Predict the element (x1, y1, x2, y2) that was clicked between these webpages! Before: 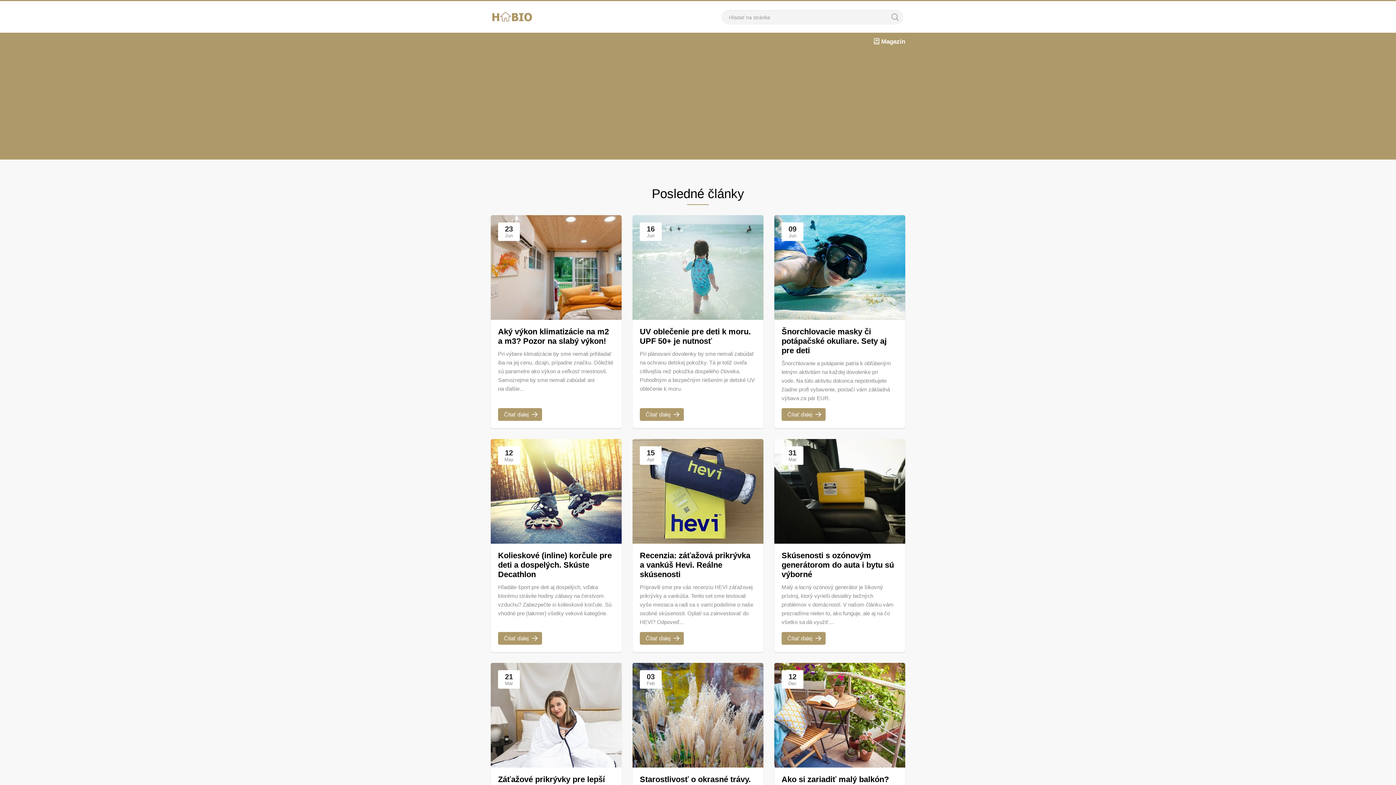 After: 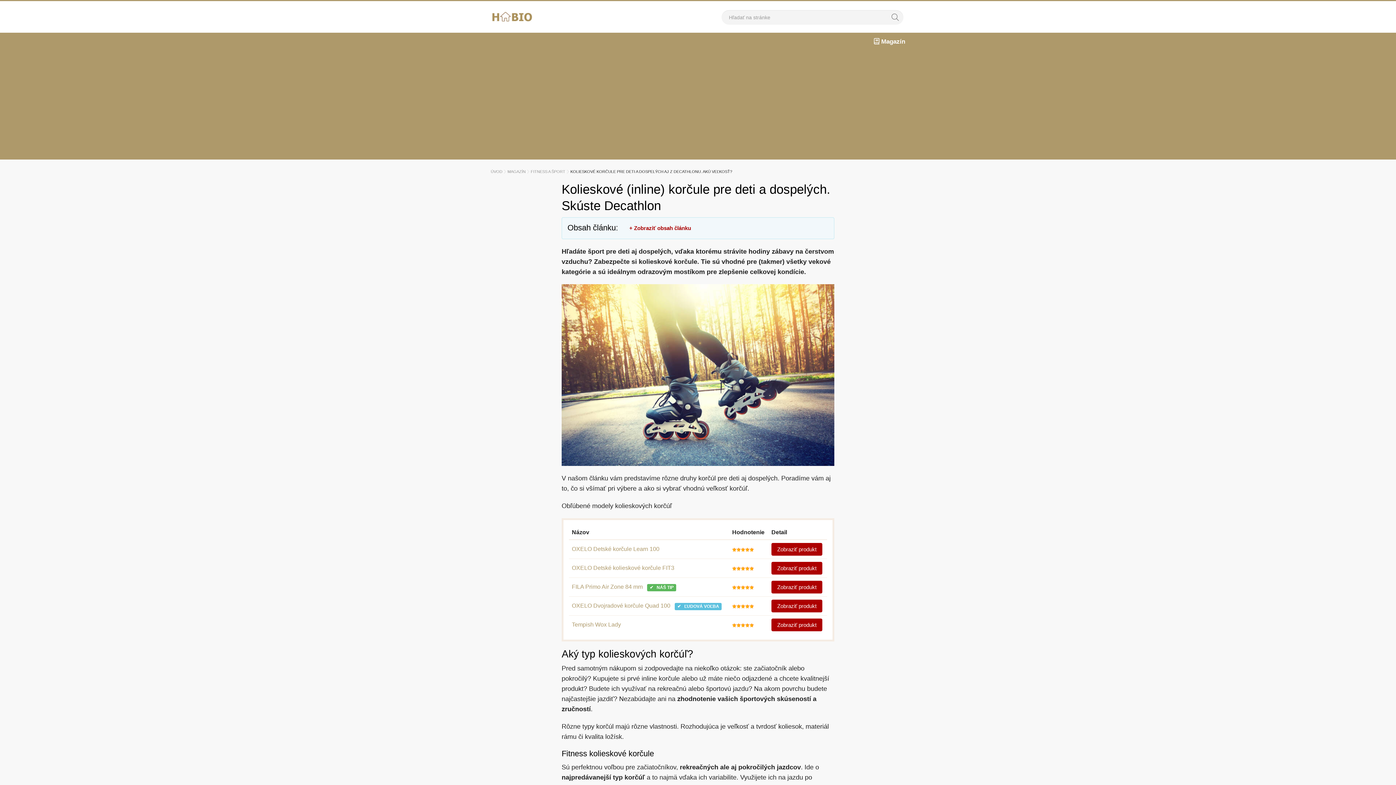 Action: bbox: (498, 551, 612, 579) label: Kolieskové (inline) korčule pre deti a dospelých. Skúste Decathlon